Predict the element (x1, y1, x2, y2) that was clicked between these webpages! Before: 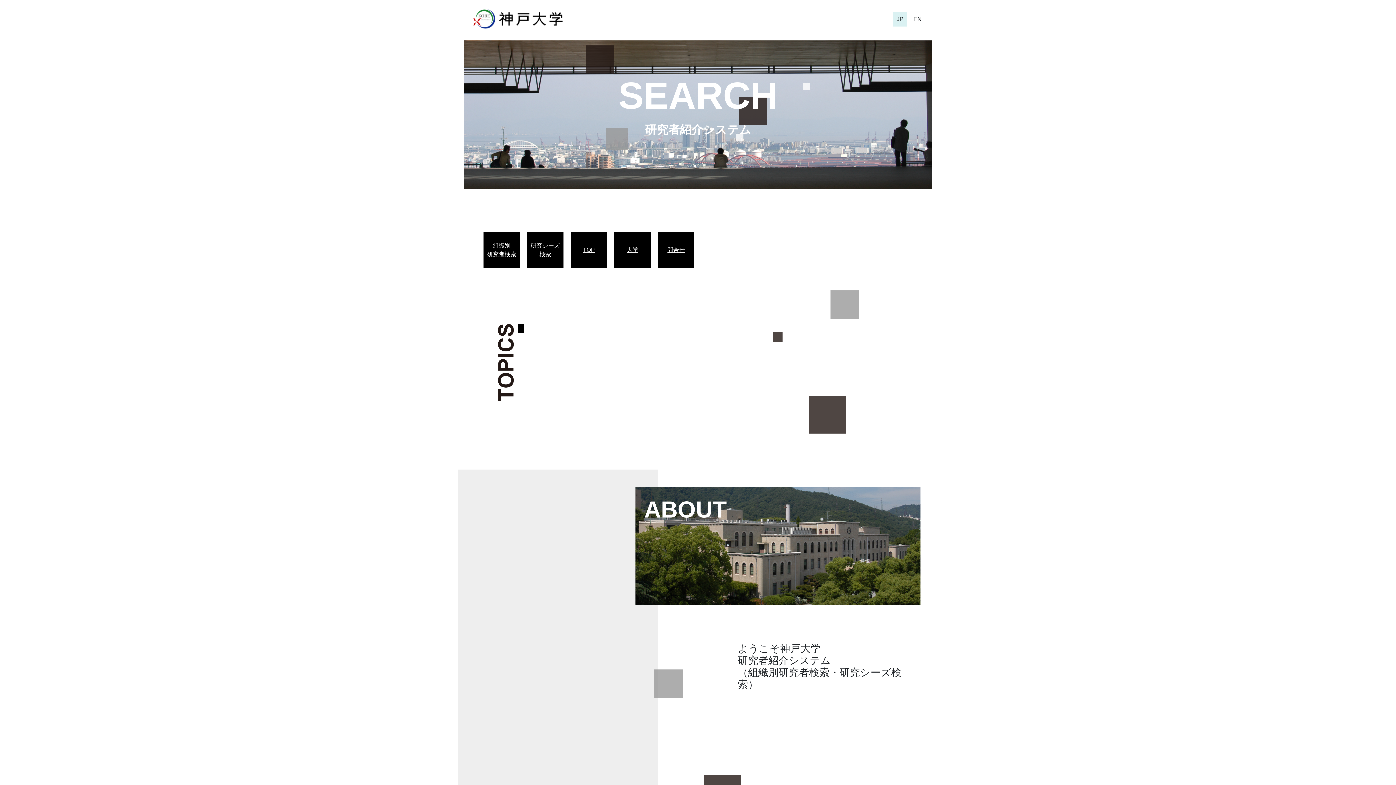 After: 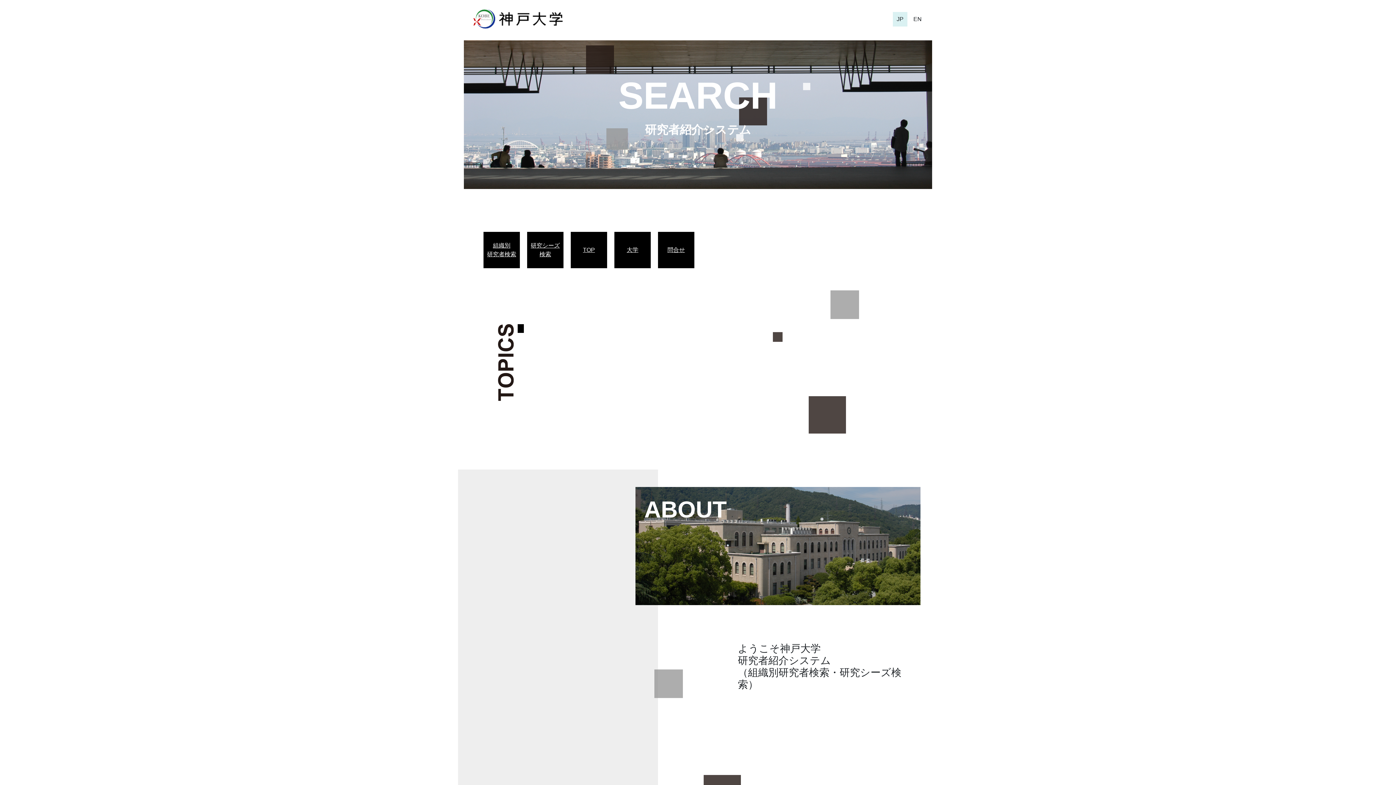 Action: bbox: (574, 245, 603, 254) label: TOP